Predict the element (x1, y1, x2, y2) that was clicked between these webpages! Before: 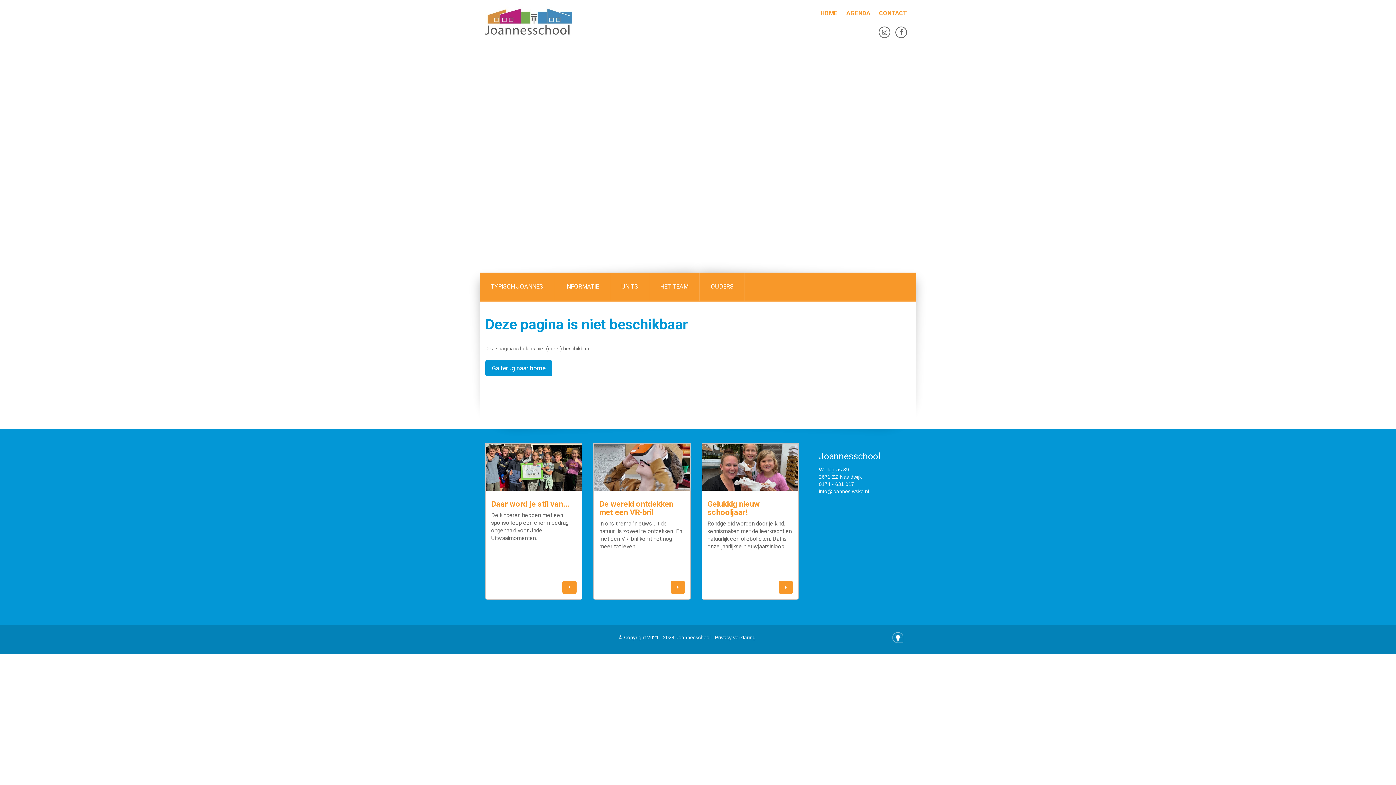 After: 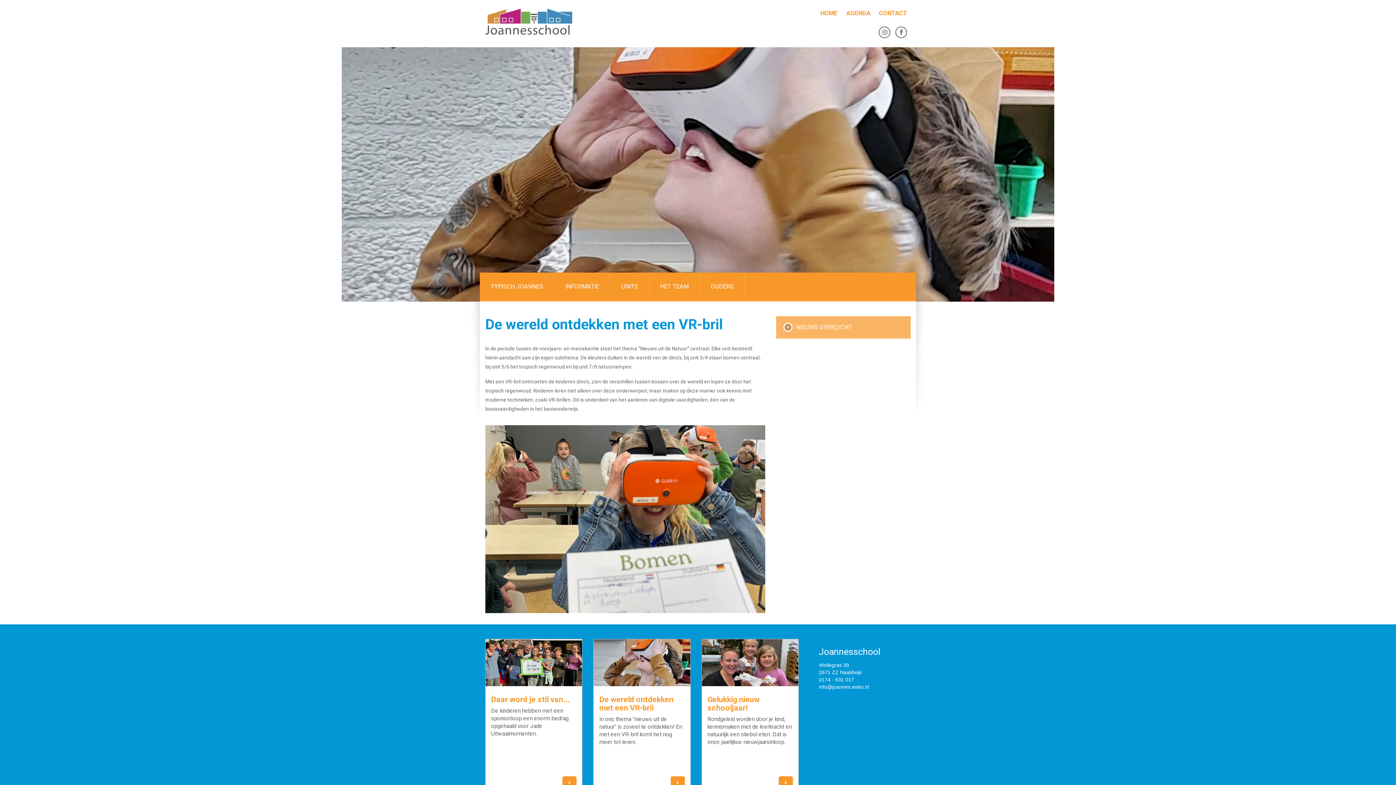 Action: bbox: (670, 581, 685, 594)